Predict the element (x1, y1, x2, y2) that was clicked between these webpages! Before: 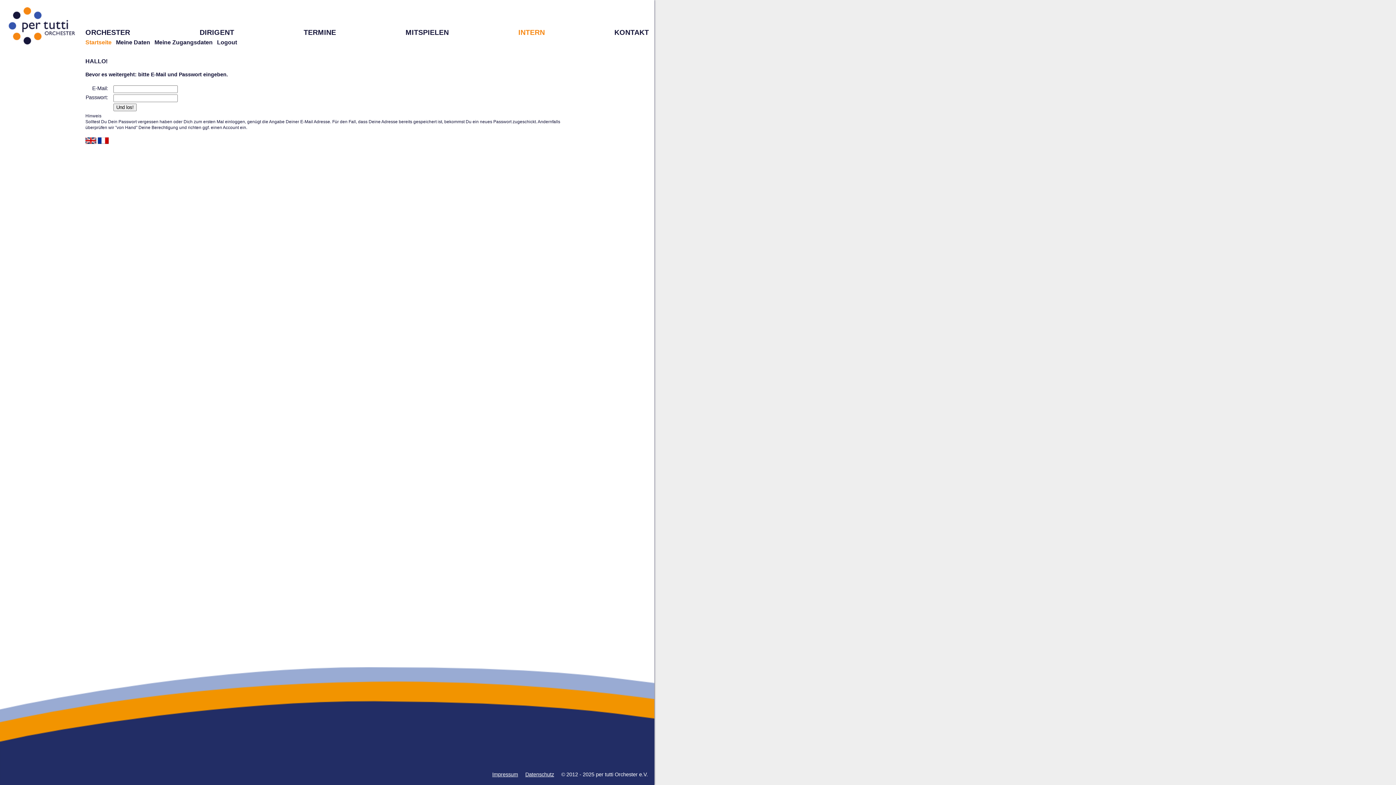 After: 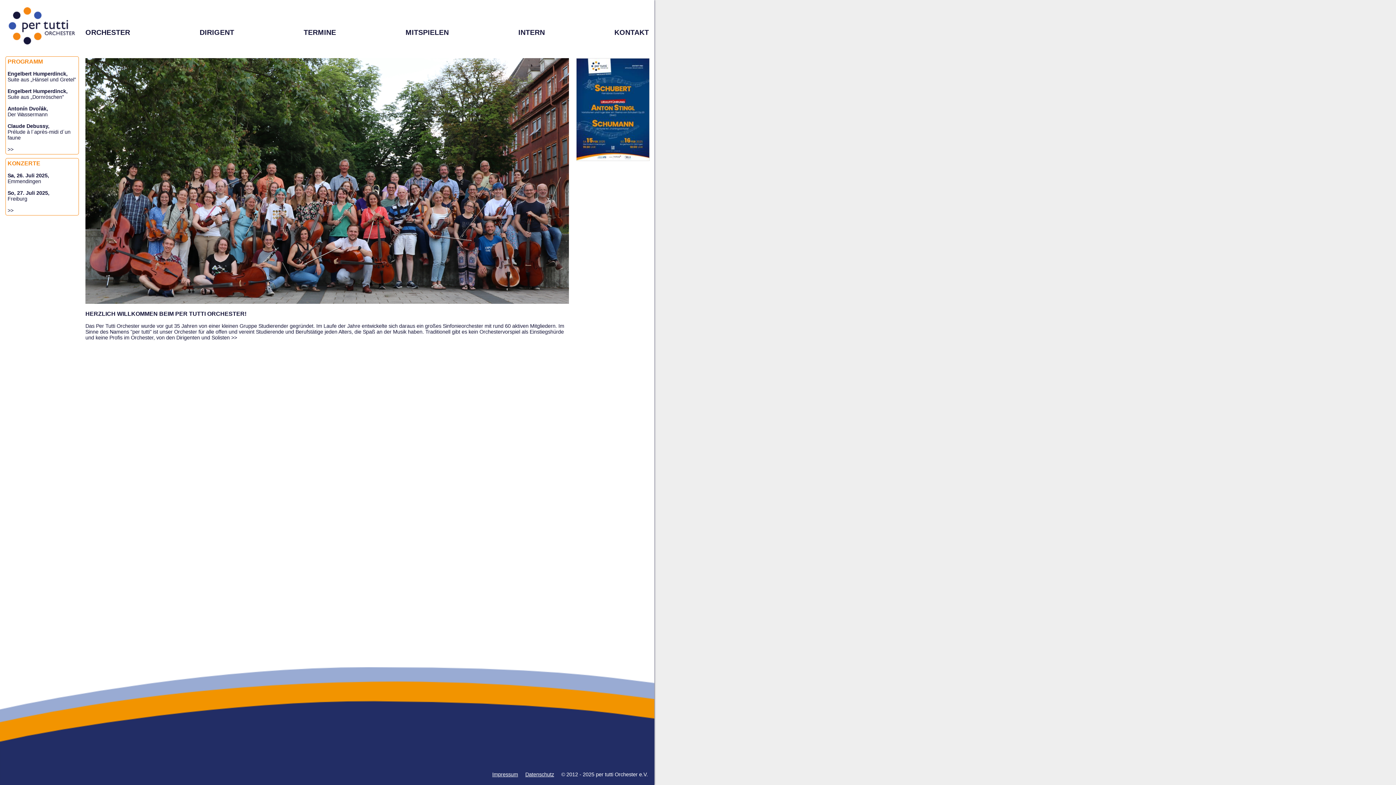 Action: bbox: (5, 41, 78, 47)